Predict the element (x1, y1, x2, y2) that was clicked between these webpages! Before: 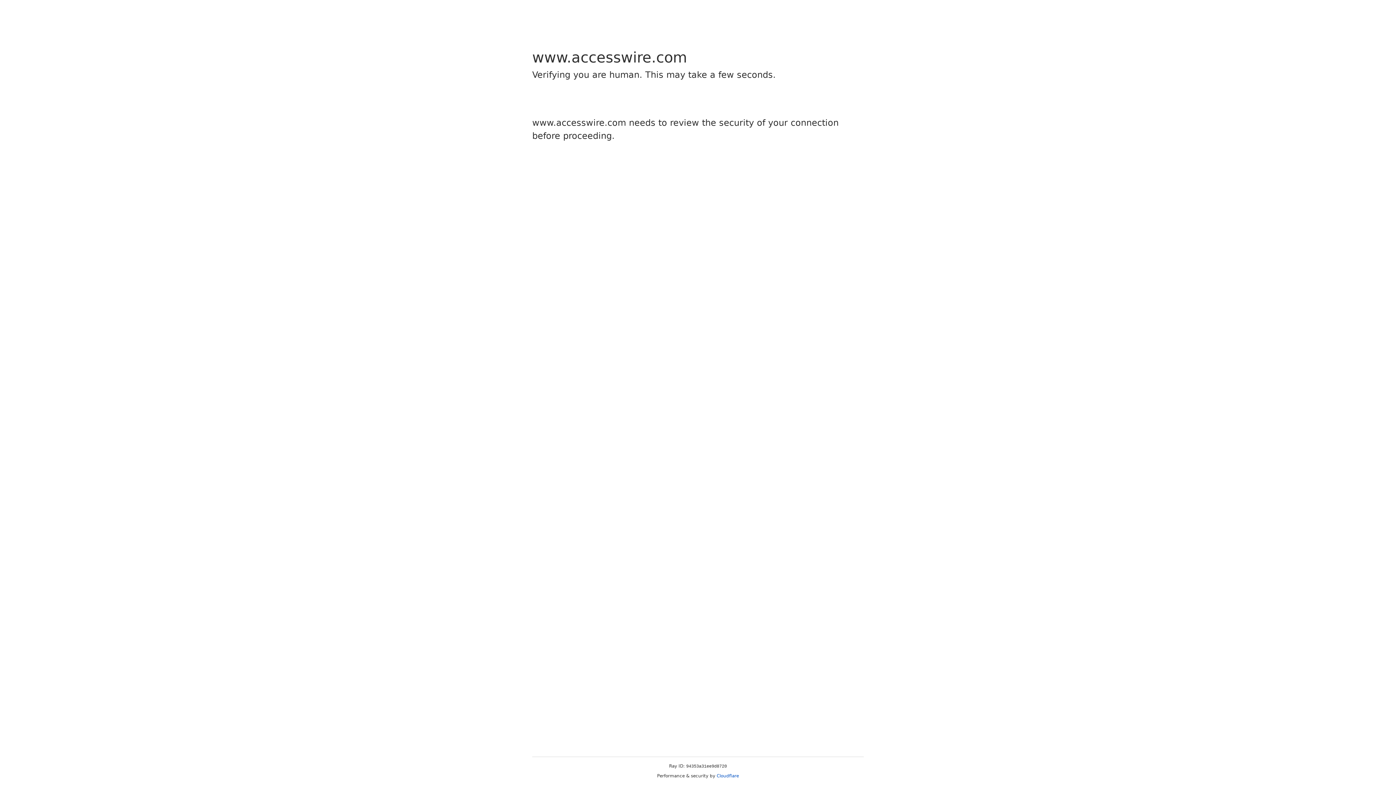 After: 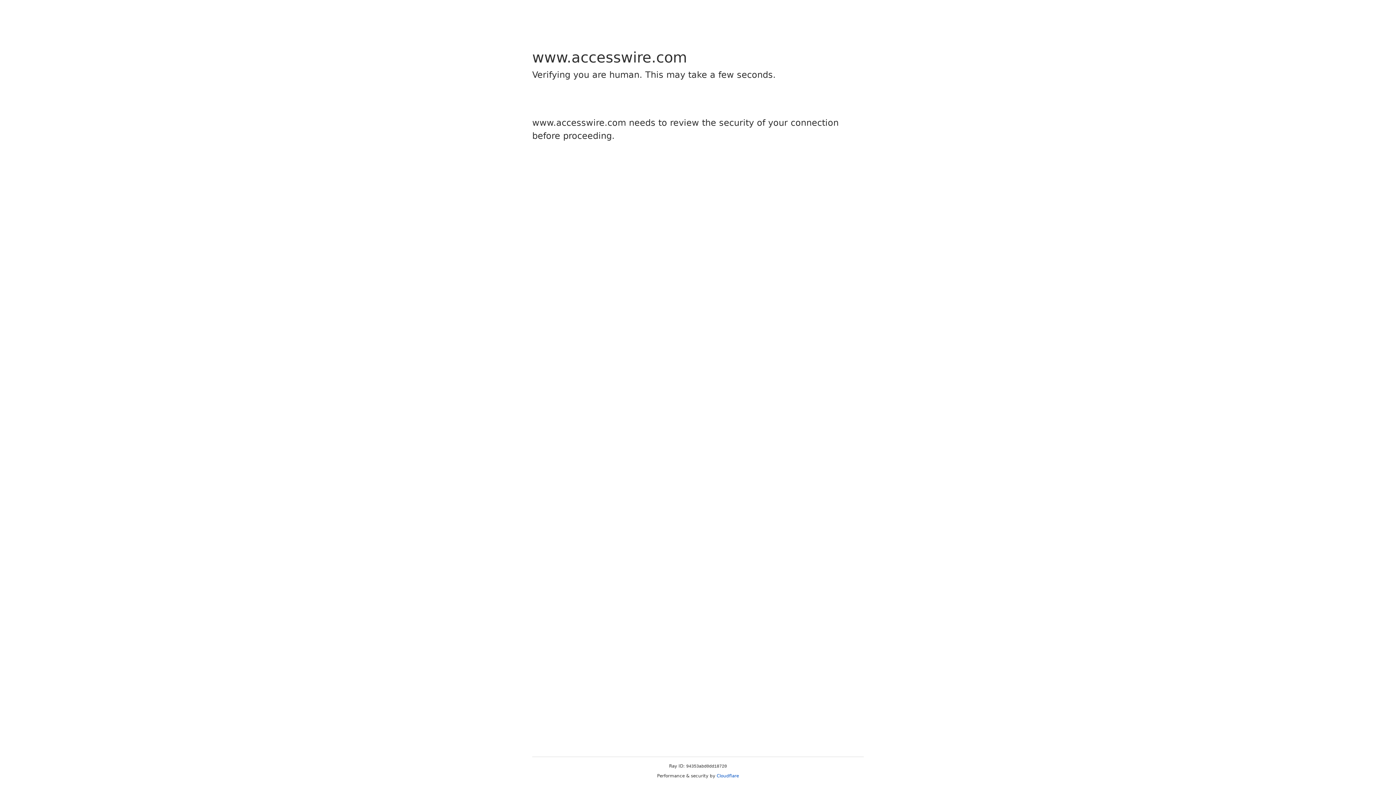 Action: bbox: (716, 773, 739, 778) label: Cloudflare